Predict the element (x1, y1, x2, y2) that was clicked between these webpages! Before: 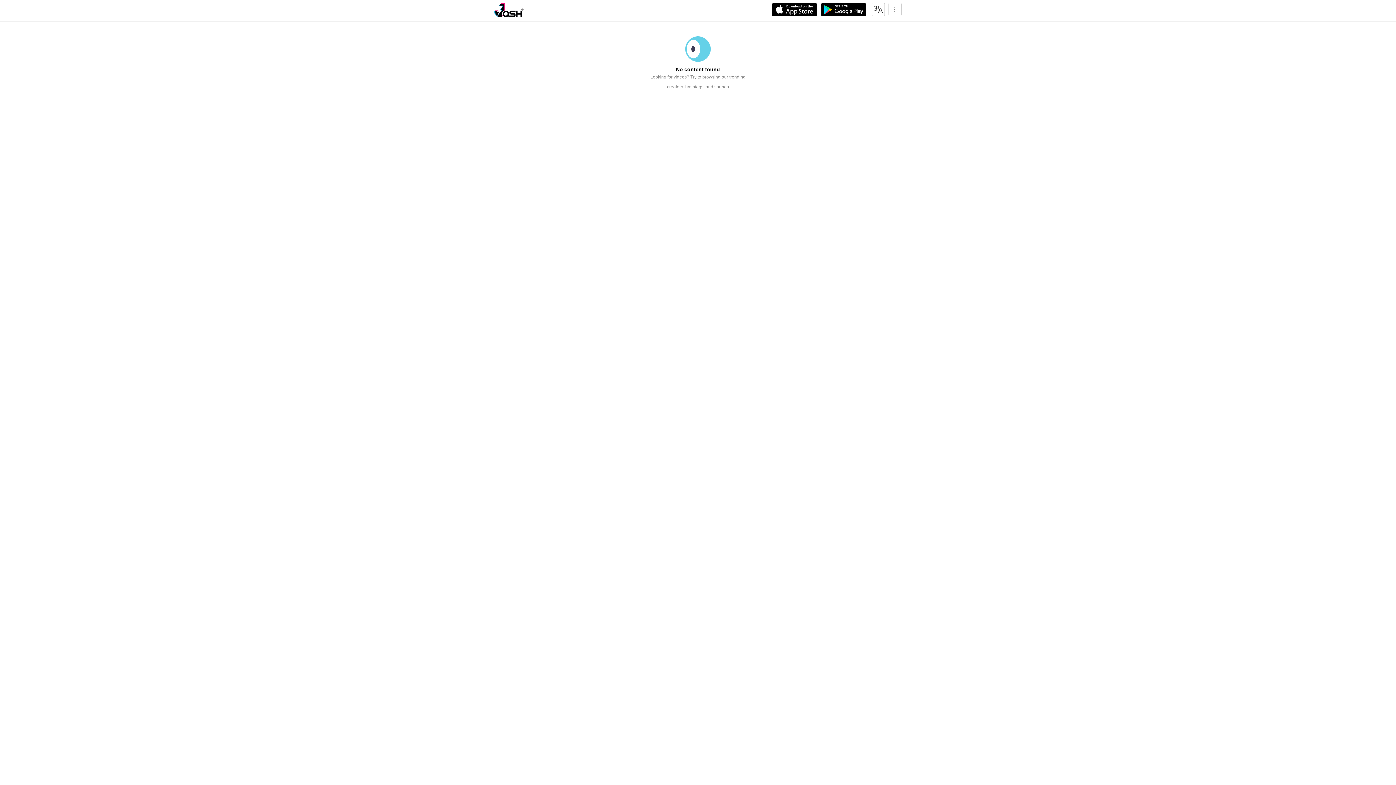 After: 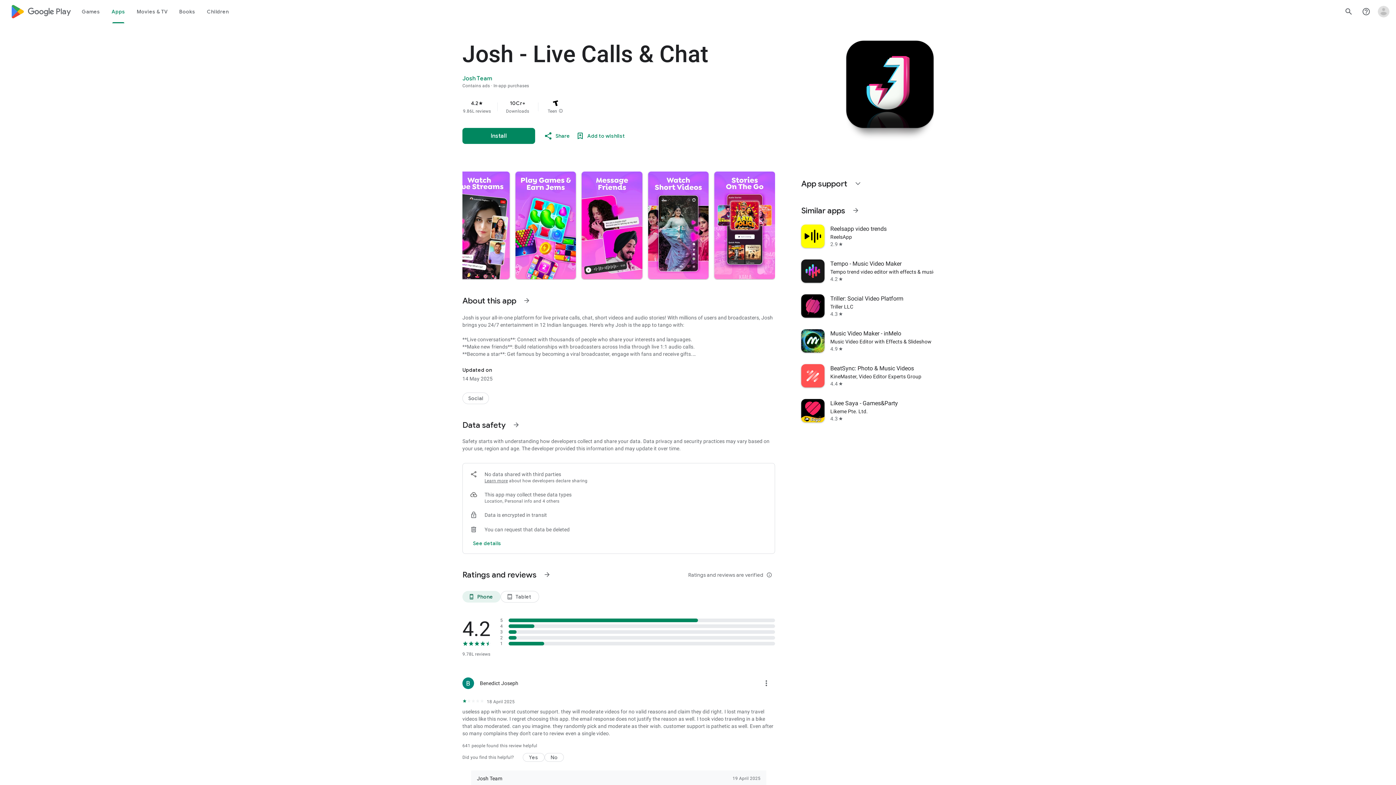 Action: bbox: (821, 2, 866, 16)